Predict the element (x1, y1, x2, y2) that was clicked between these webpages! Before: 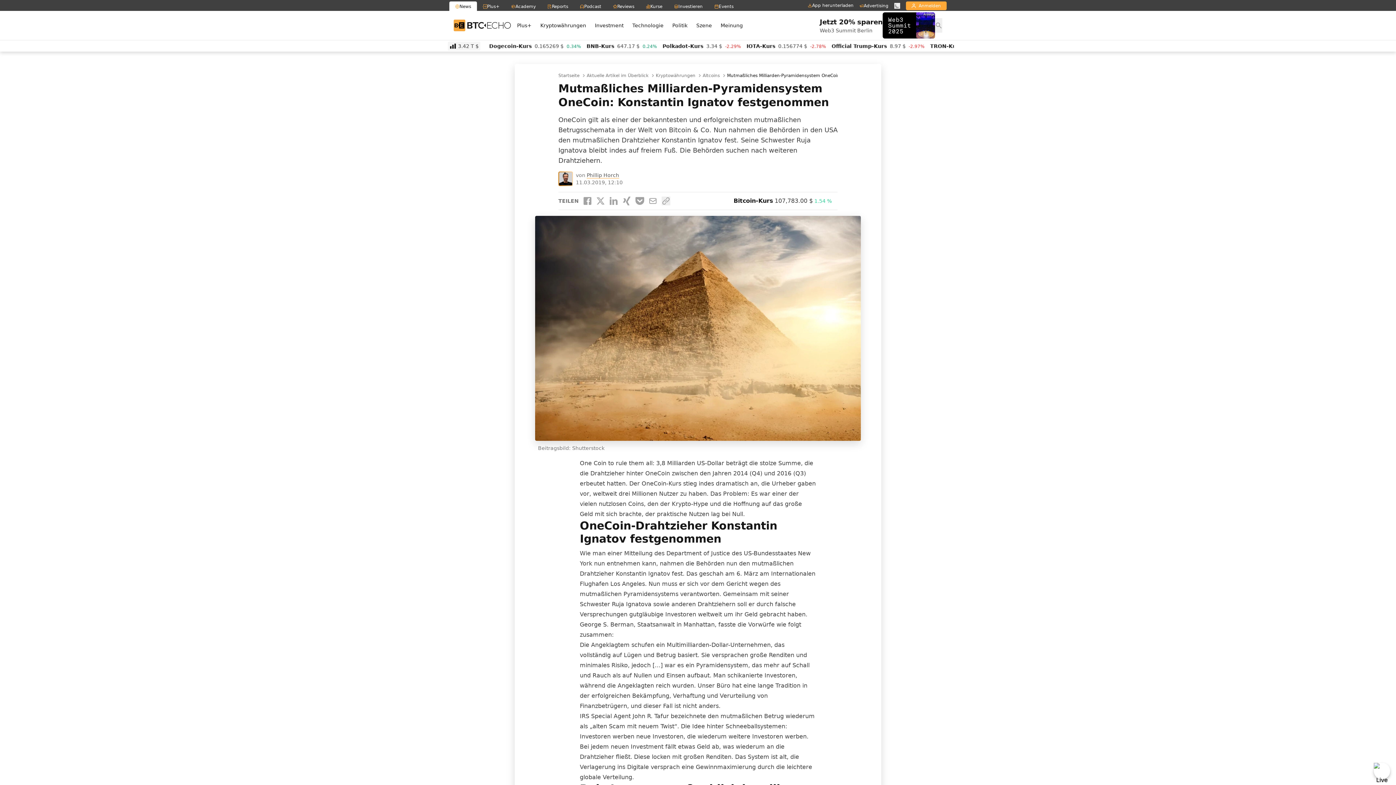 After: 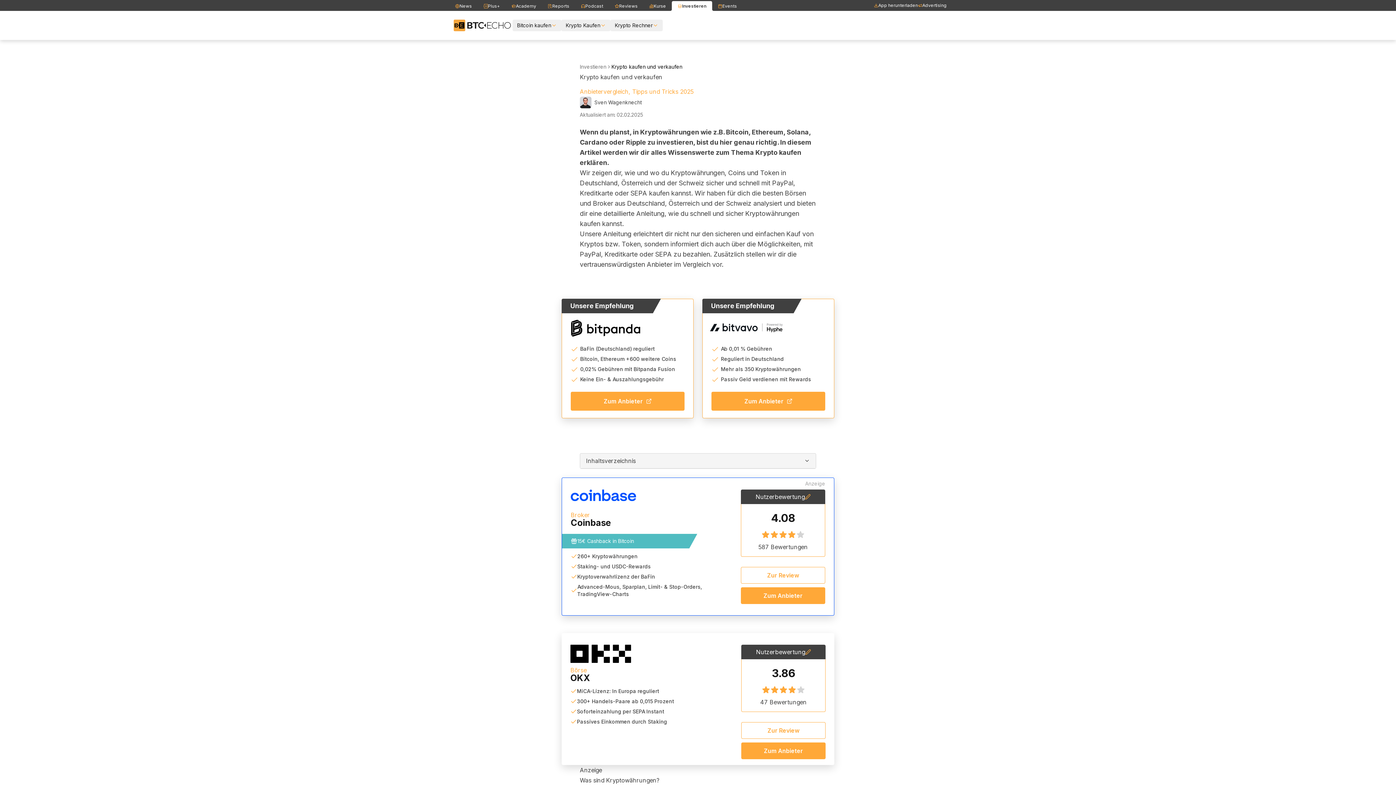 Action: label: Investieren bbox: (668, 1, 708, 11)